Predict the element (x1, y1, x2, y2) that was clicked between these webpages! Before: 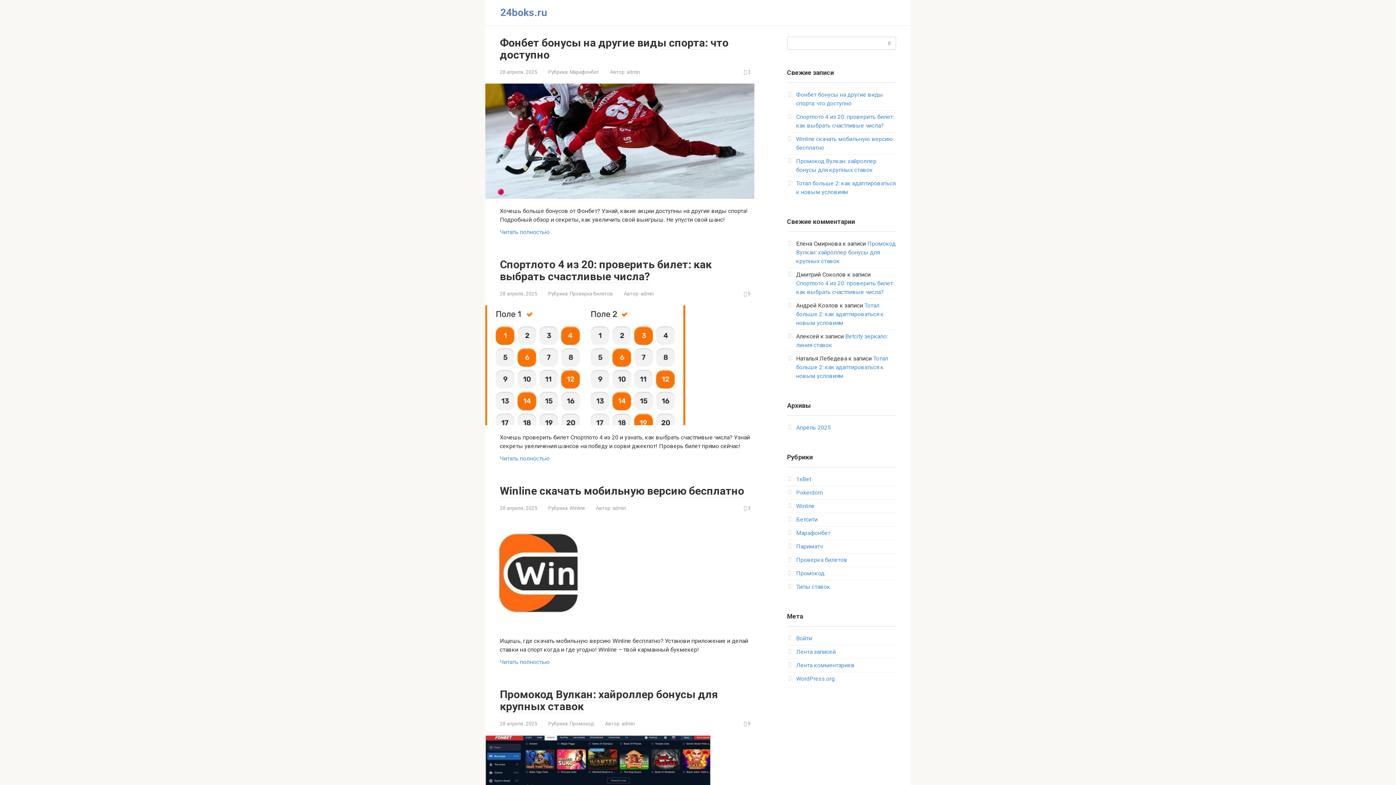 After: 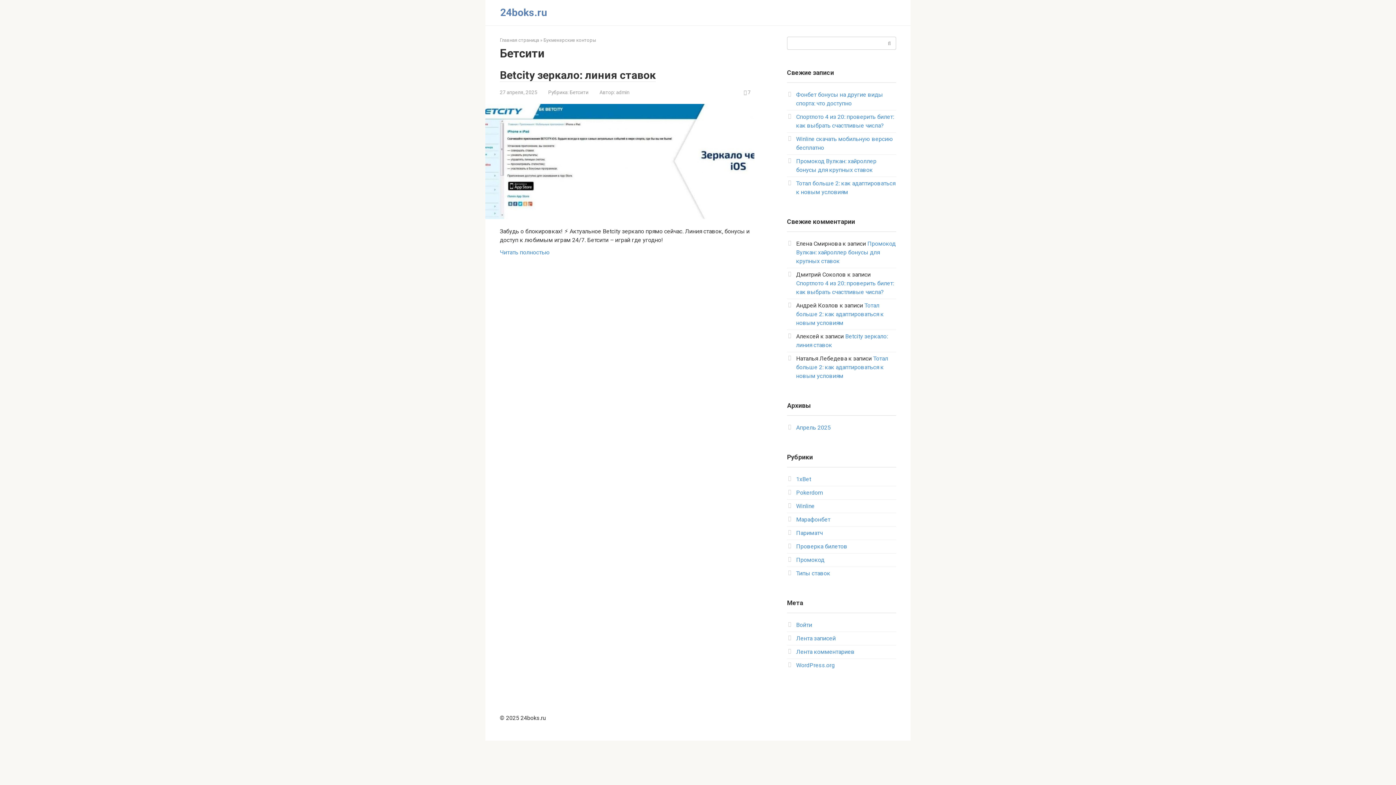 Action: bbox: (796, 516, 817, 523) label: Бетсити